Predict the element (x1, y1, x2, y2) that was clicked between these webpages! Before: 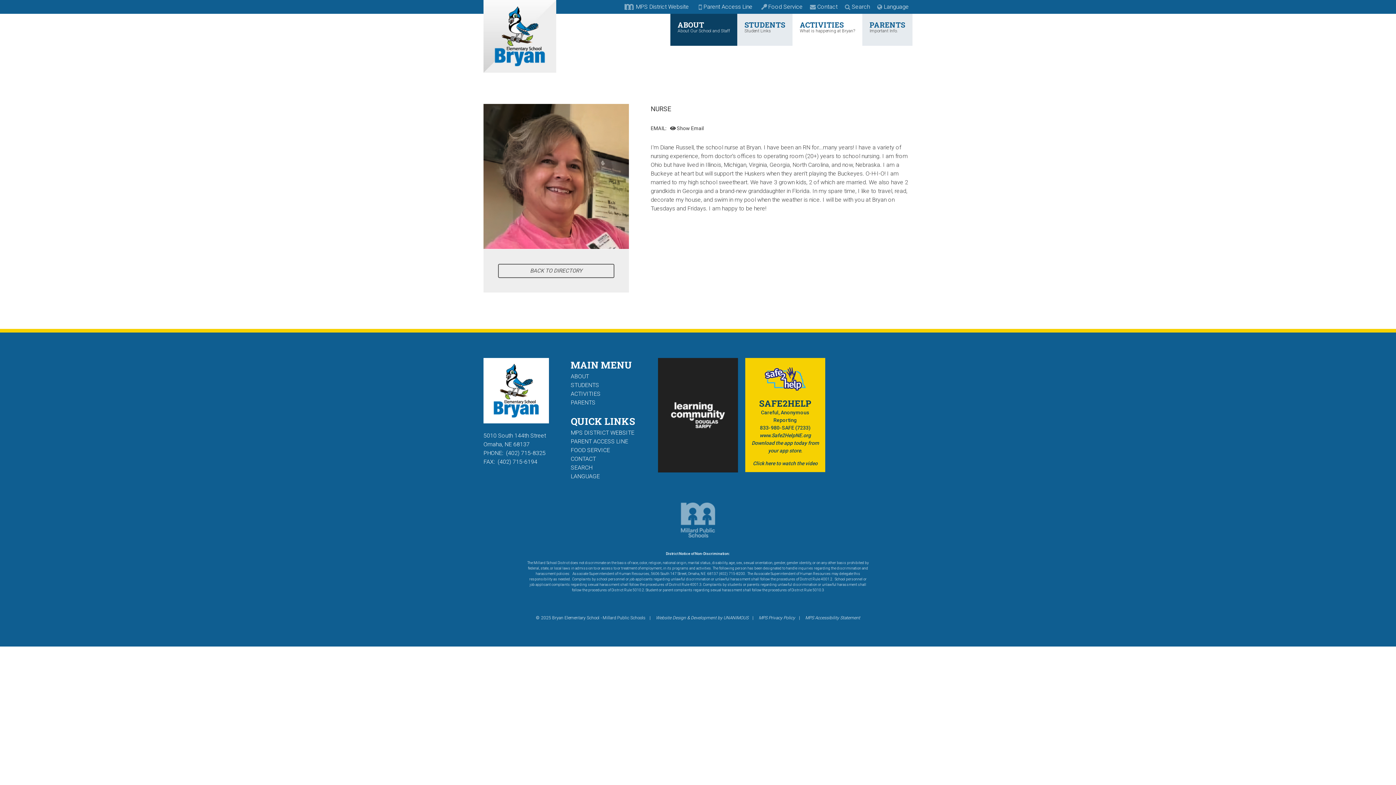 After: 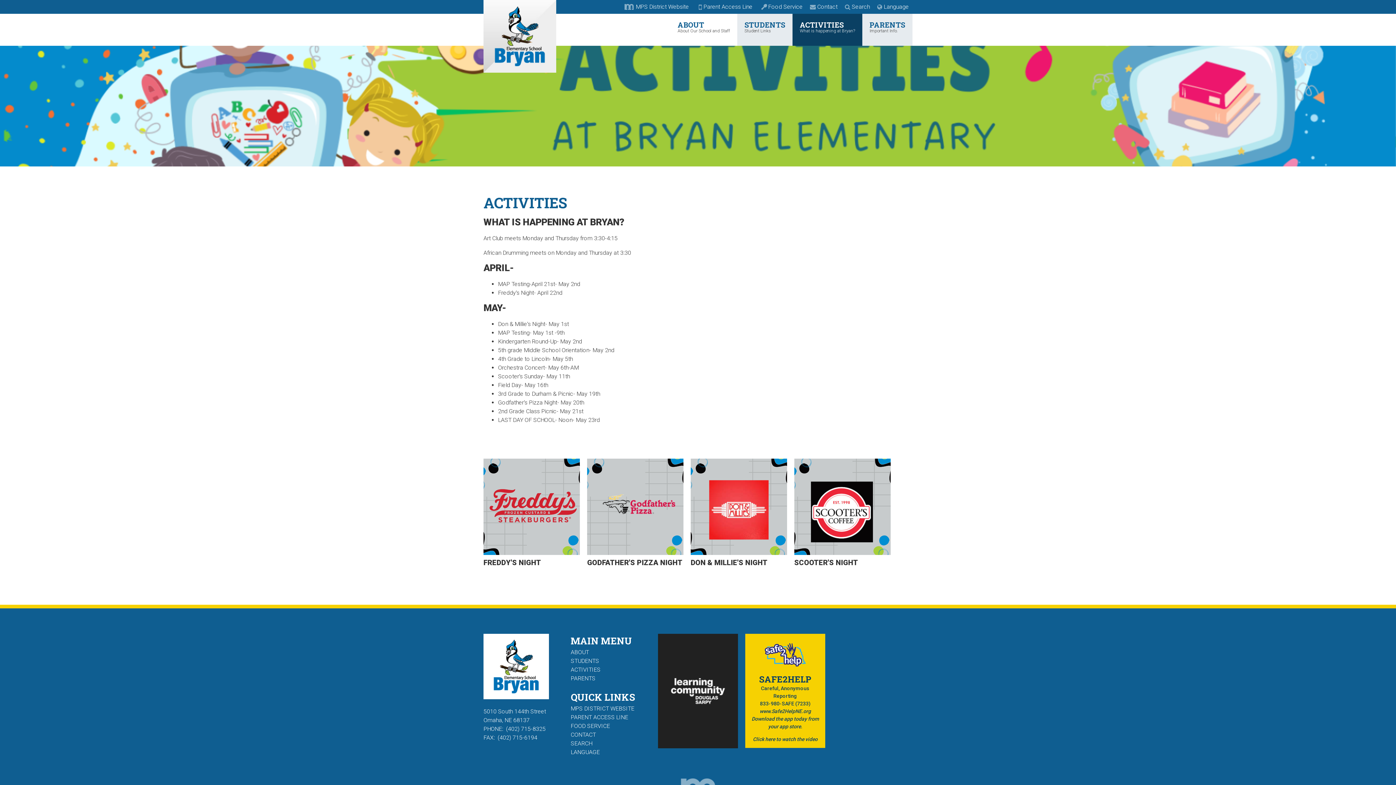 Action: label: ACTIVITIES bbox: (570, 390, 600, 397)